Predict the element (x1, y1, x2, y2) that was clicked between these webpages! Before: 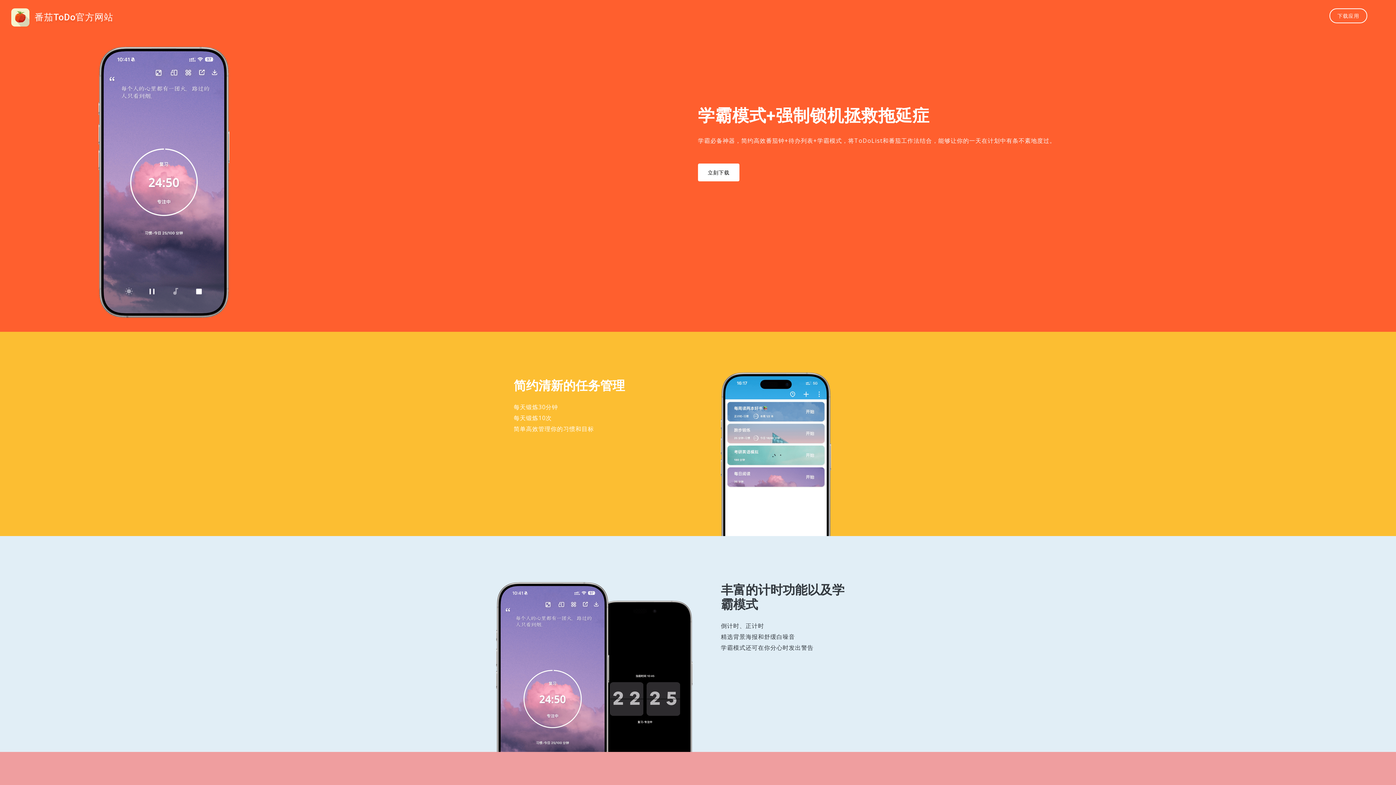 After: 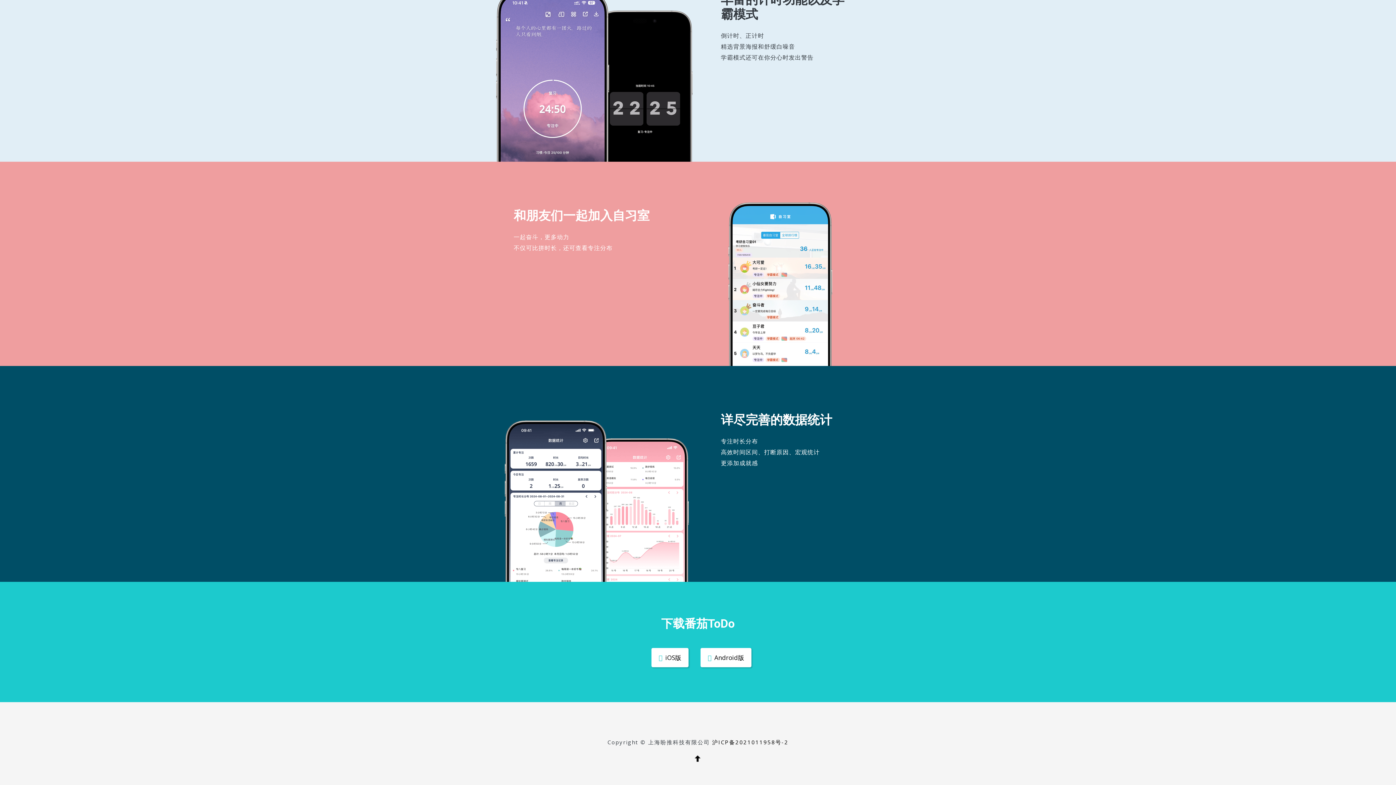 Action: bbox: (698, 163, 739, 181) label: 立刻下载